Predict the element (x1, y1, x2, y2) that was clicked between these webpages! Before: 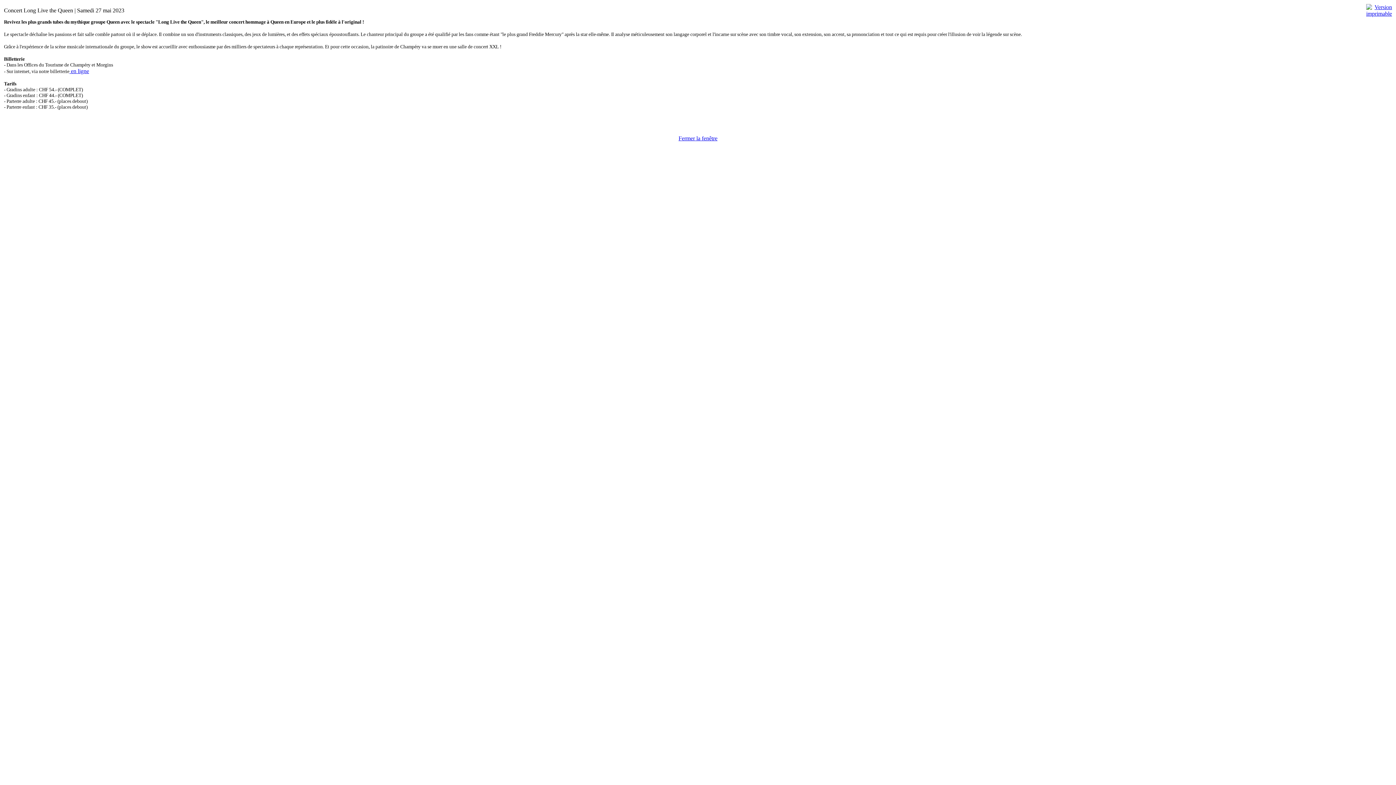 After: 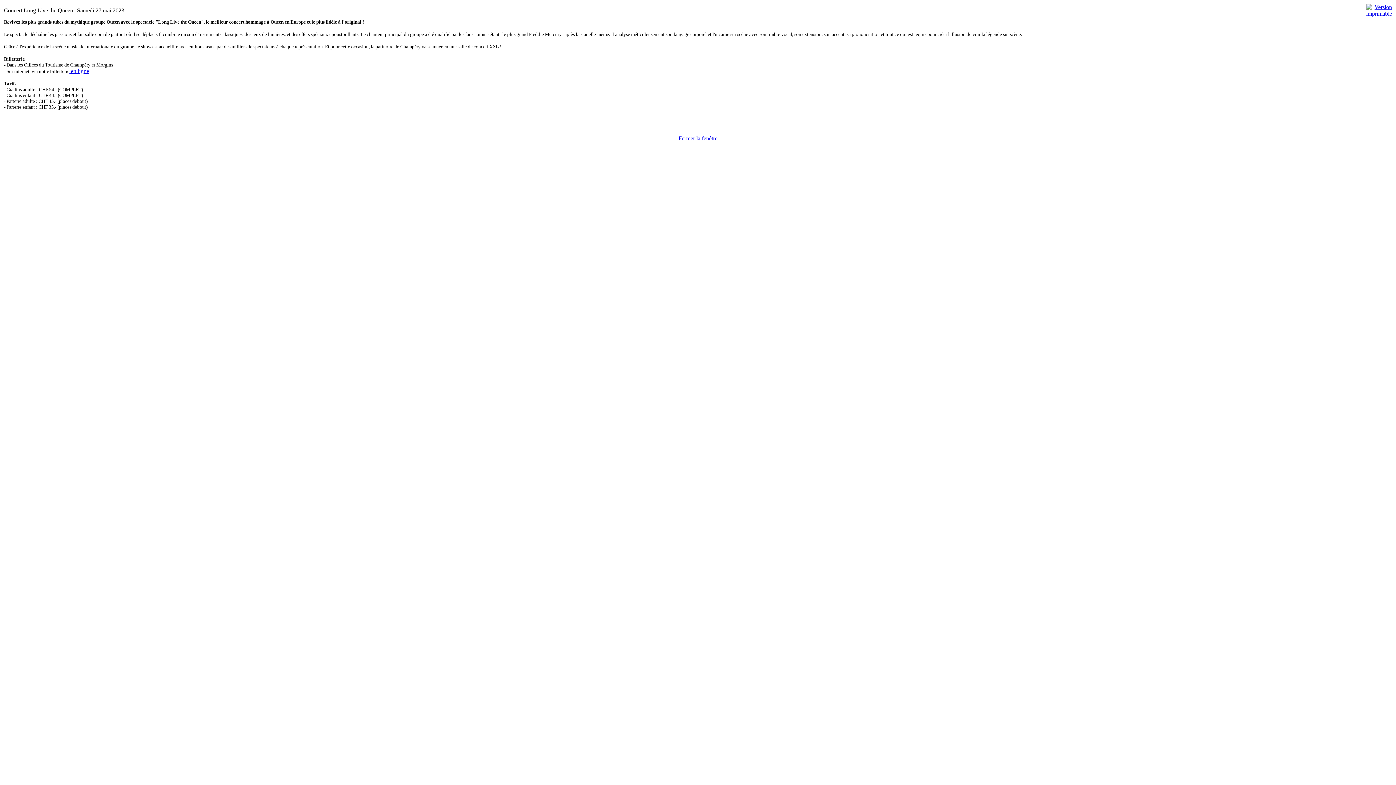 Action: label: Fermer la fenêtre bbox: (678, 135, 717, 141)